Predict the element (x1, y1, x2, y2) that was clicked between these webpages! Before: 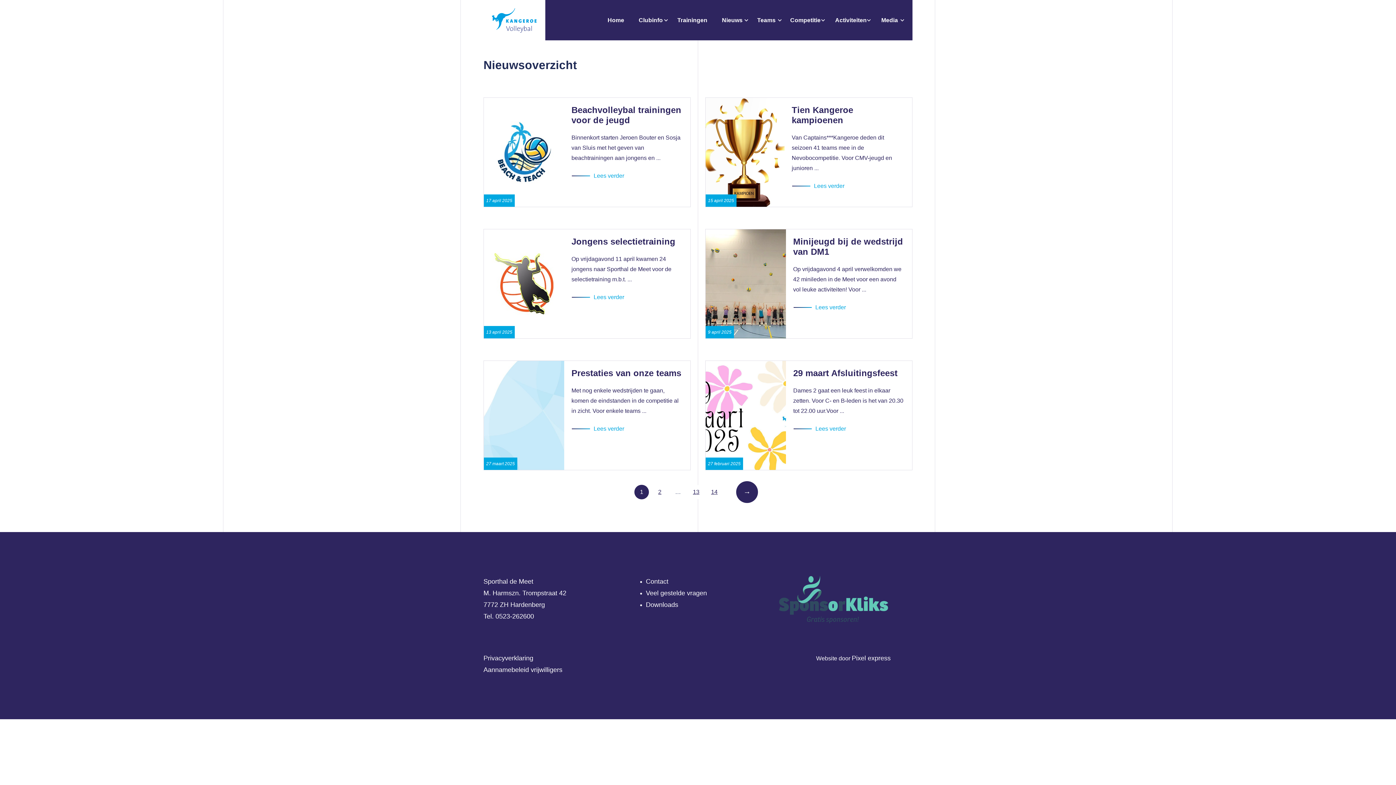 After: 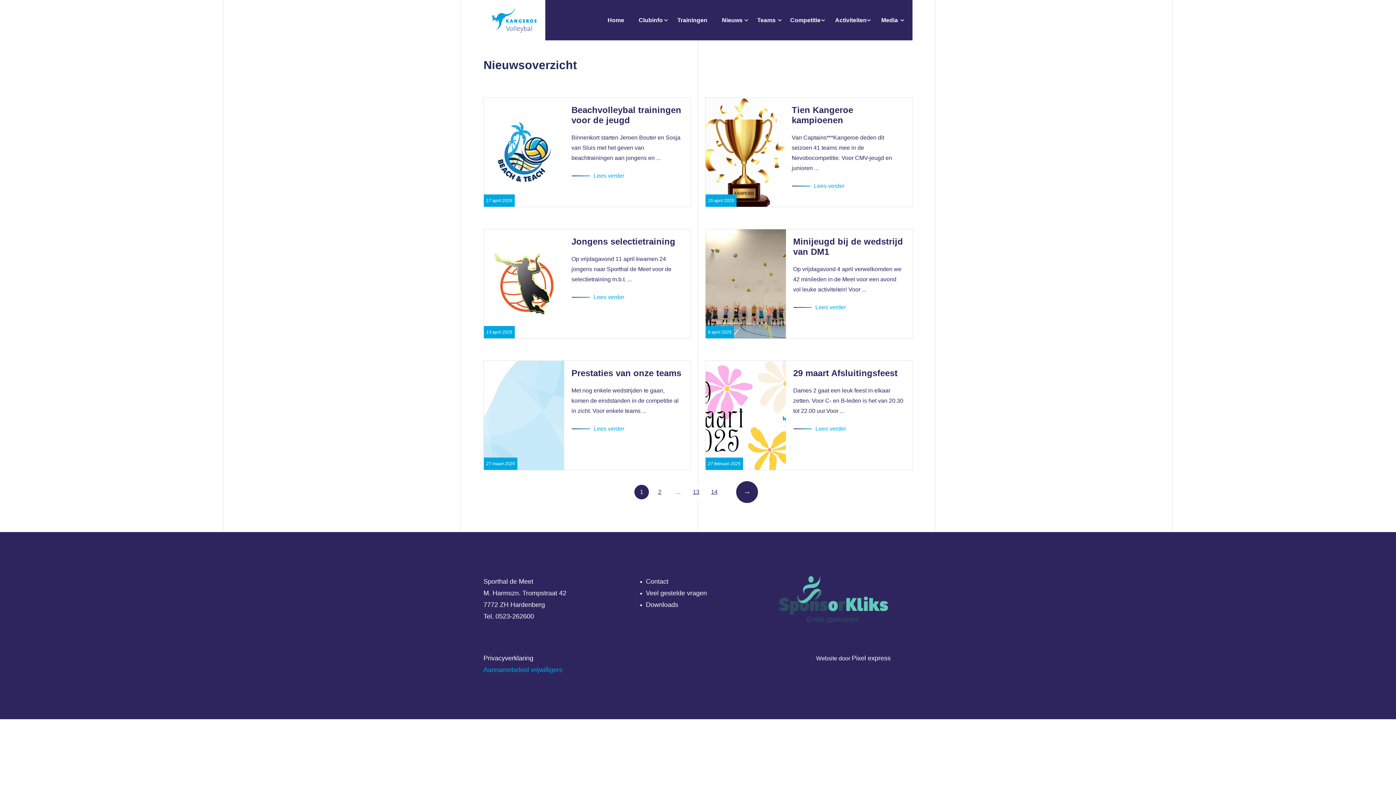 Action: bbox: (483, 666, 562, 673) label: Aannamebeleid vrijwilligers